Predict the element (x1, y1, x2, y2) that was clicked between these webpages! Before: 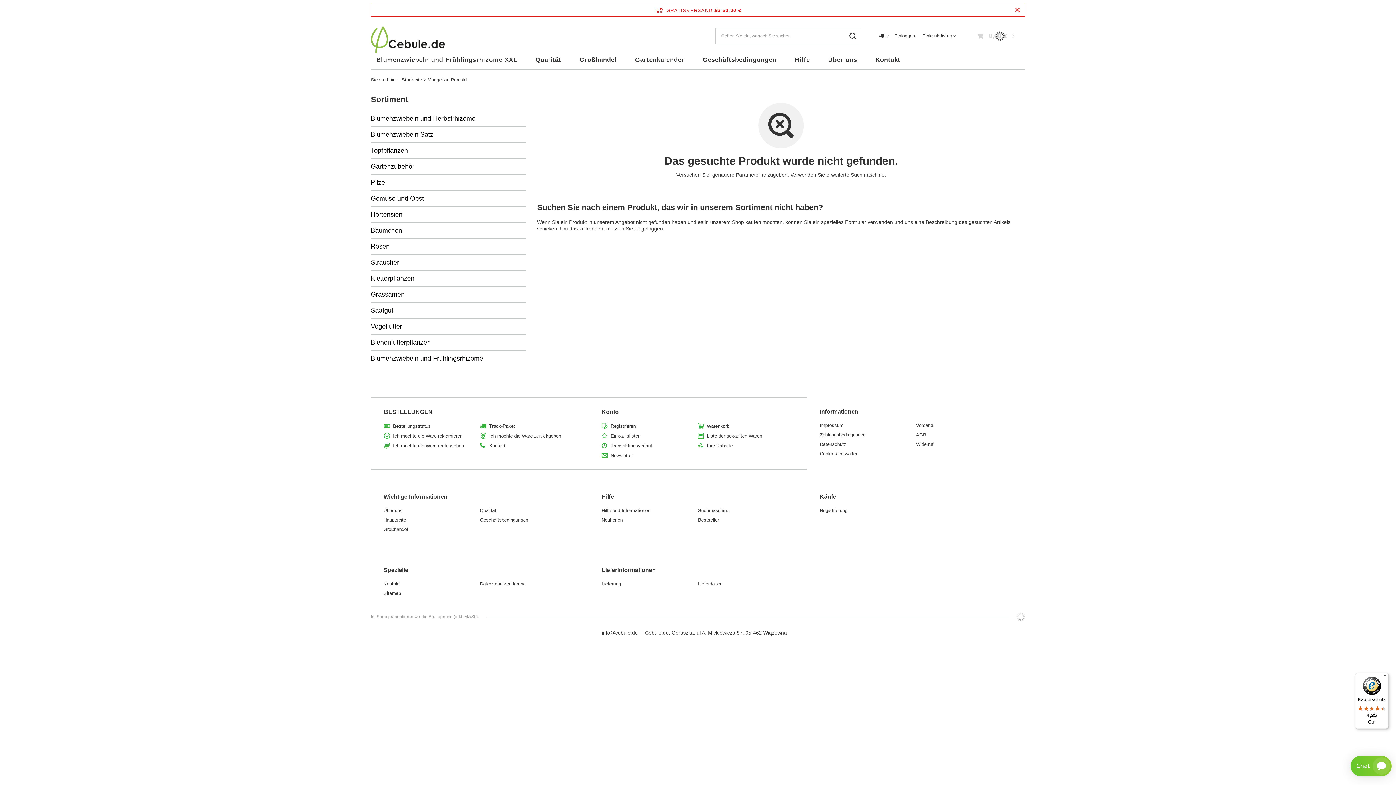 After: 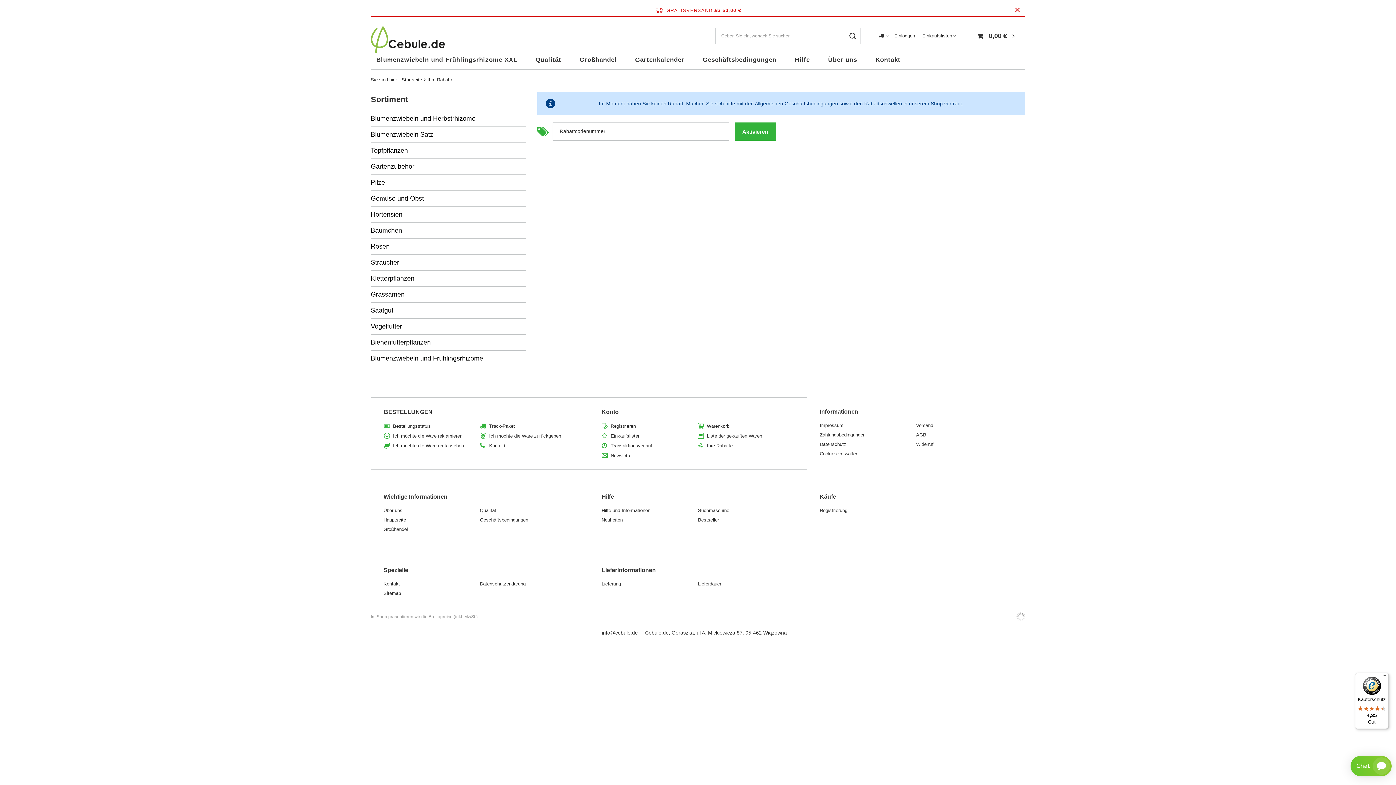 Action: bbox: (707, 443, 788, 448) label: Ihre Rabatte